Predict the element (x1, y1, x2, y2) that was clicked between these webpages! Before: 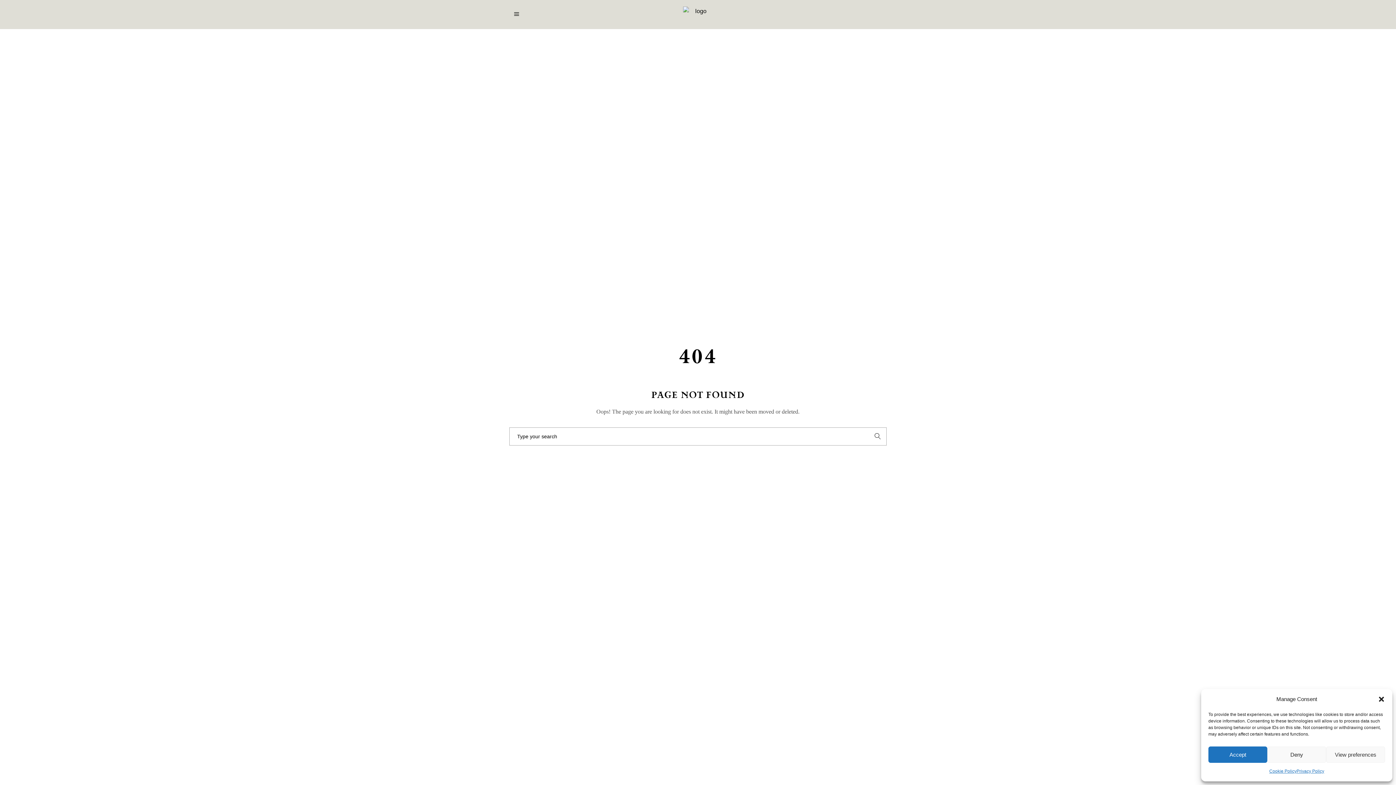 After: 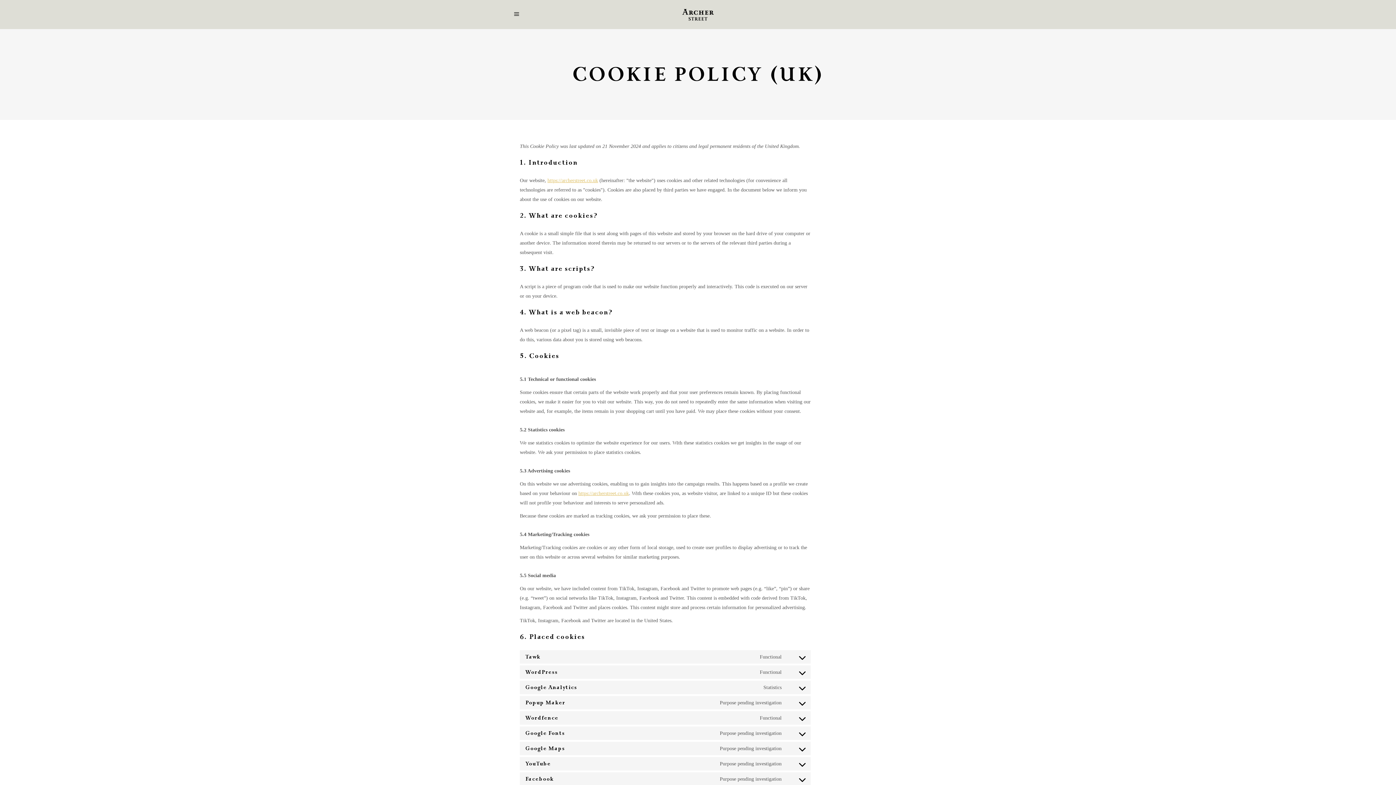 Action: bbox: (1269, 766, 1296, 776) label: Cookie Policy